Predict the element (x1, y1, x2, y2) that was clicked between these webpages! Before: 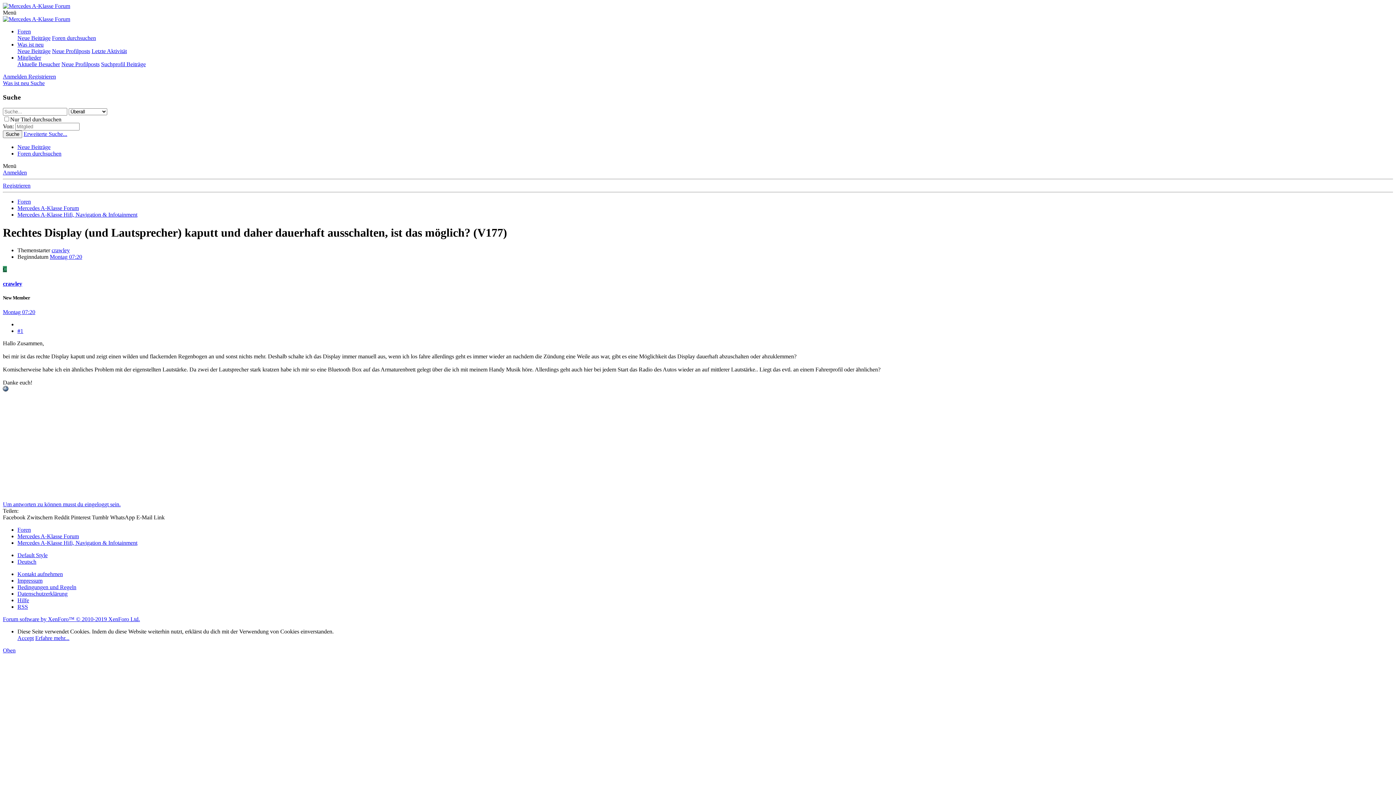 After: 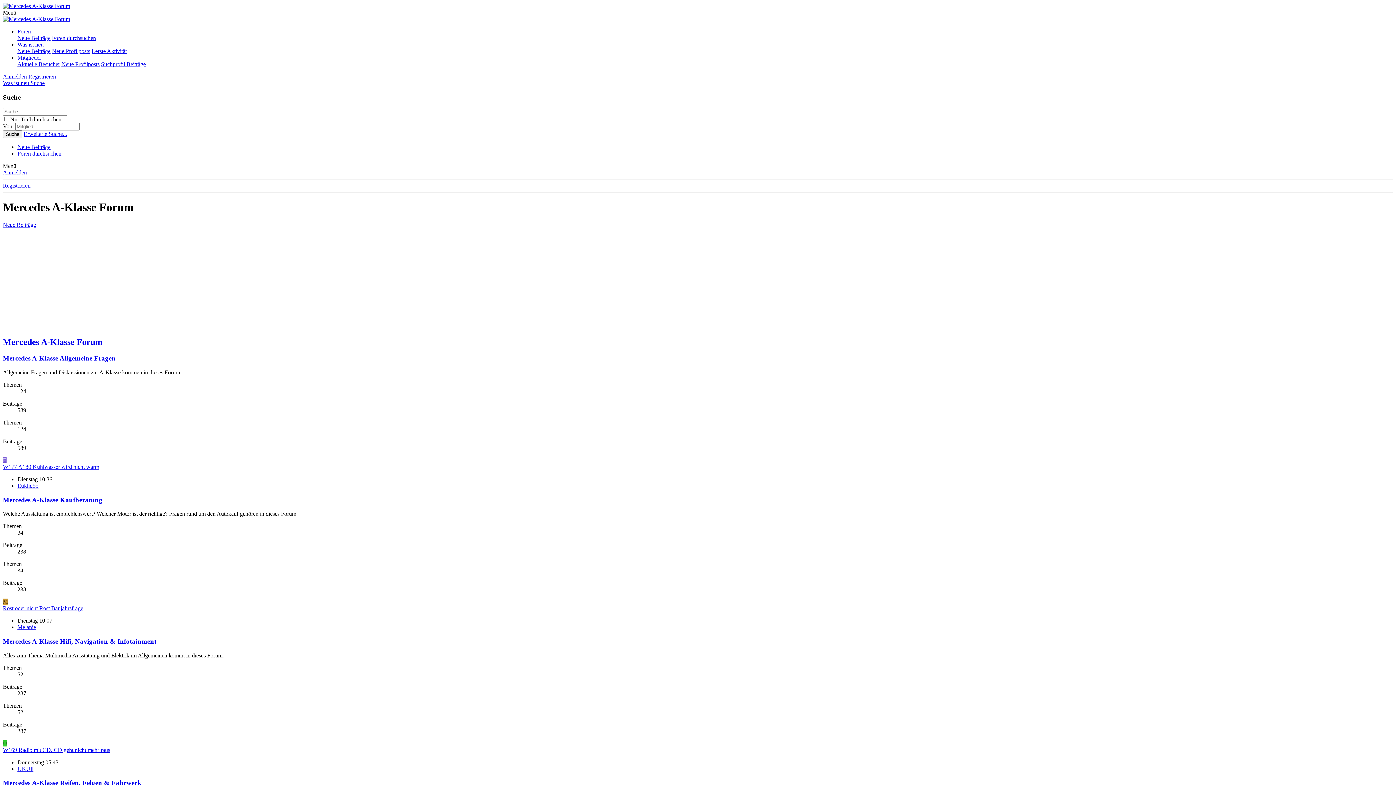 Action: bbox: (2, 2, 70, 9)